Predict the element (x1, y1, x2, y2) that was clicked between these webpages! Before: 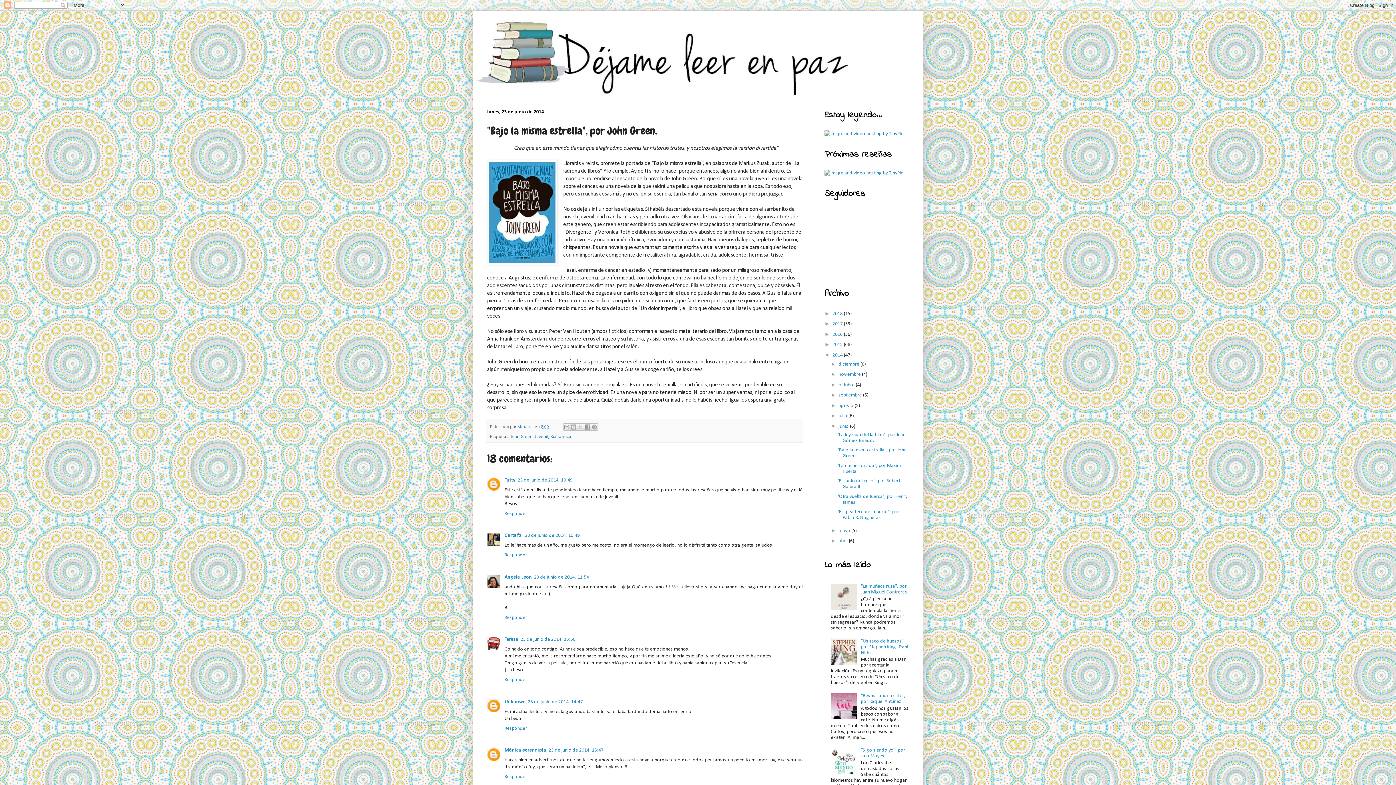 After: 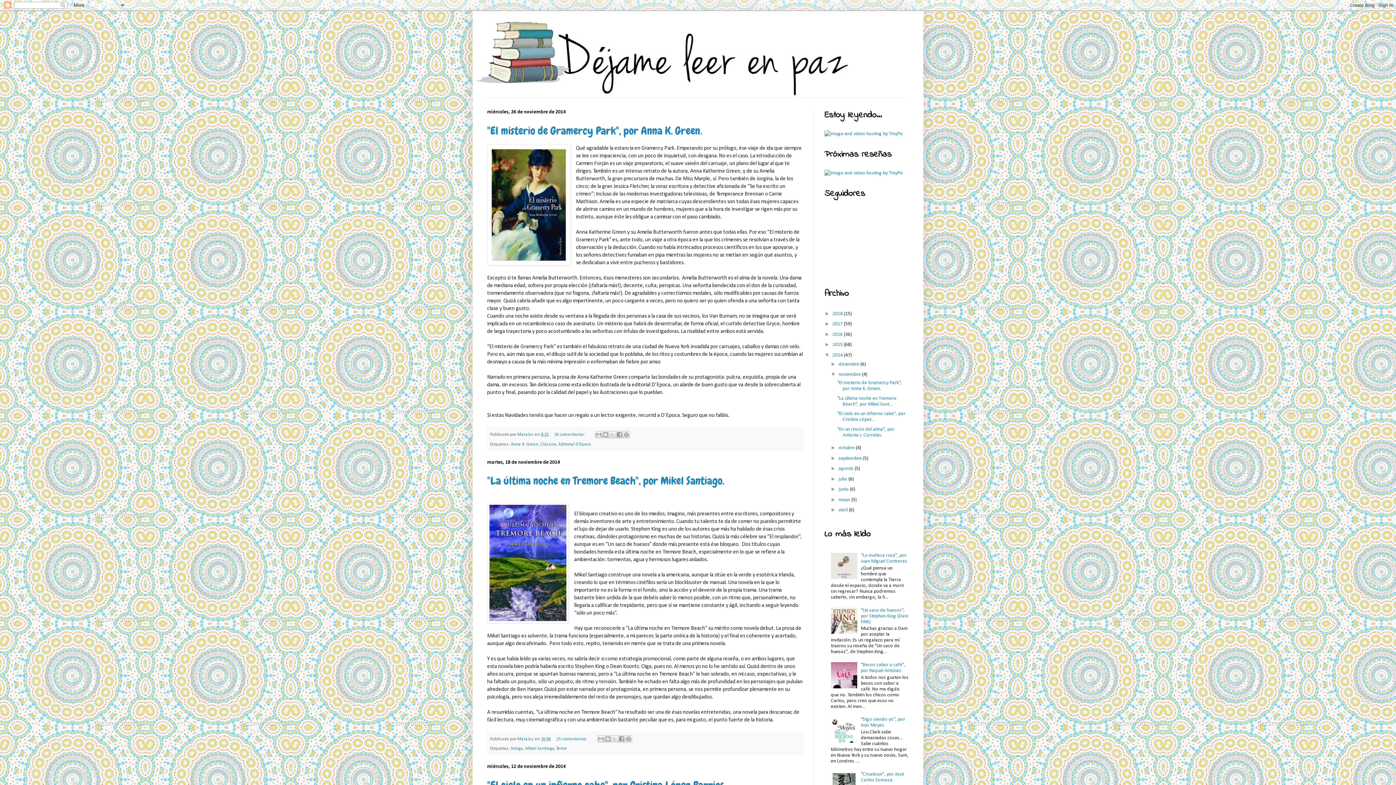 Action: bbox: (838, 372, 862, 377) label: noviembre 